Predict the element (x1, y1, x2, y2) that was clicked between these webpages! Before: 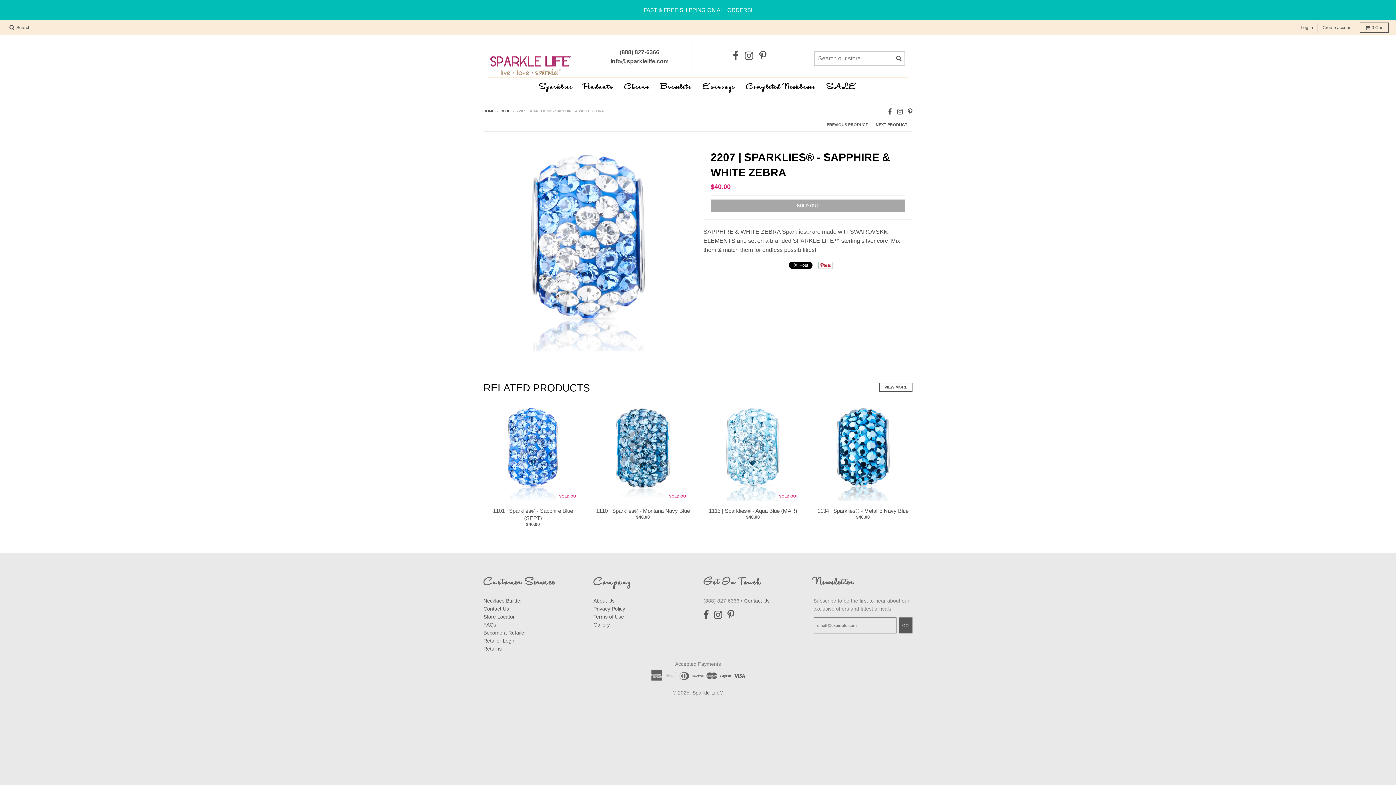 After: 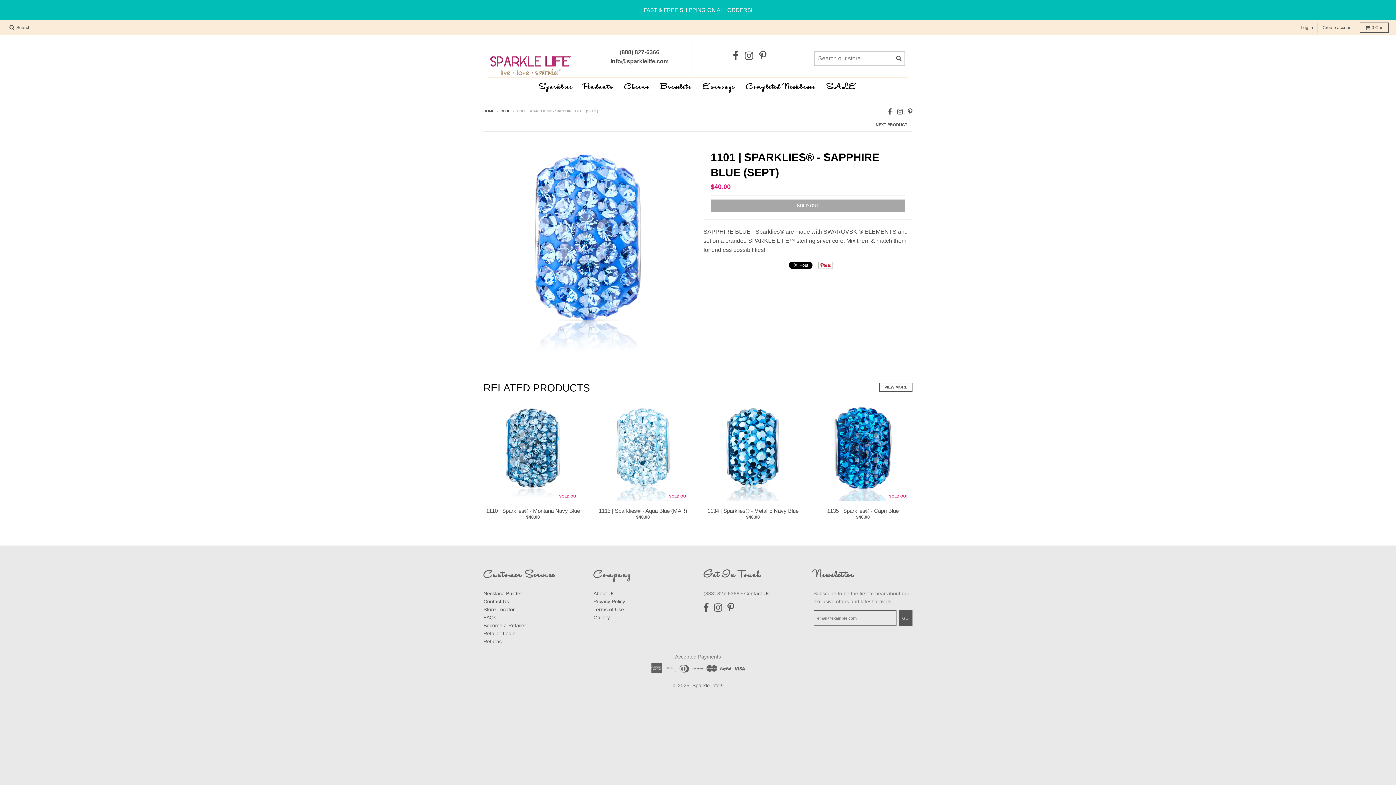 Action: bbox: (483, 402, 582, 501) label: SOLD OUT